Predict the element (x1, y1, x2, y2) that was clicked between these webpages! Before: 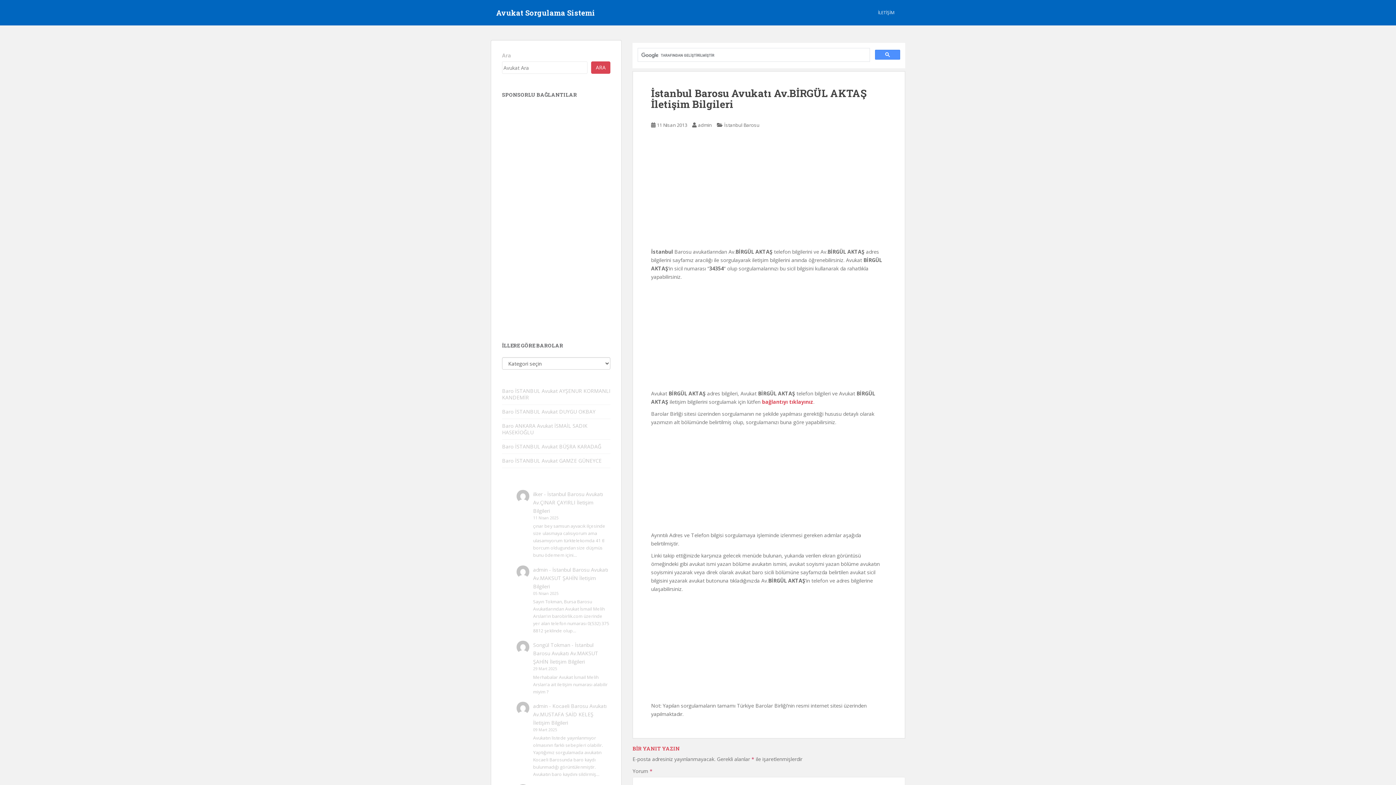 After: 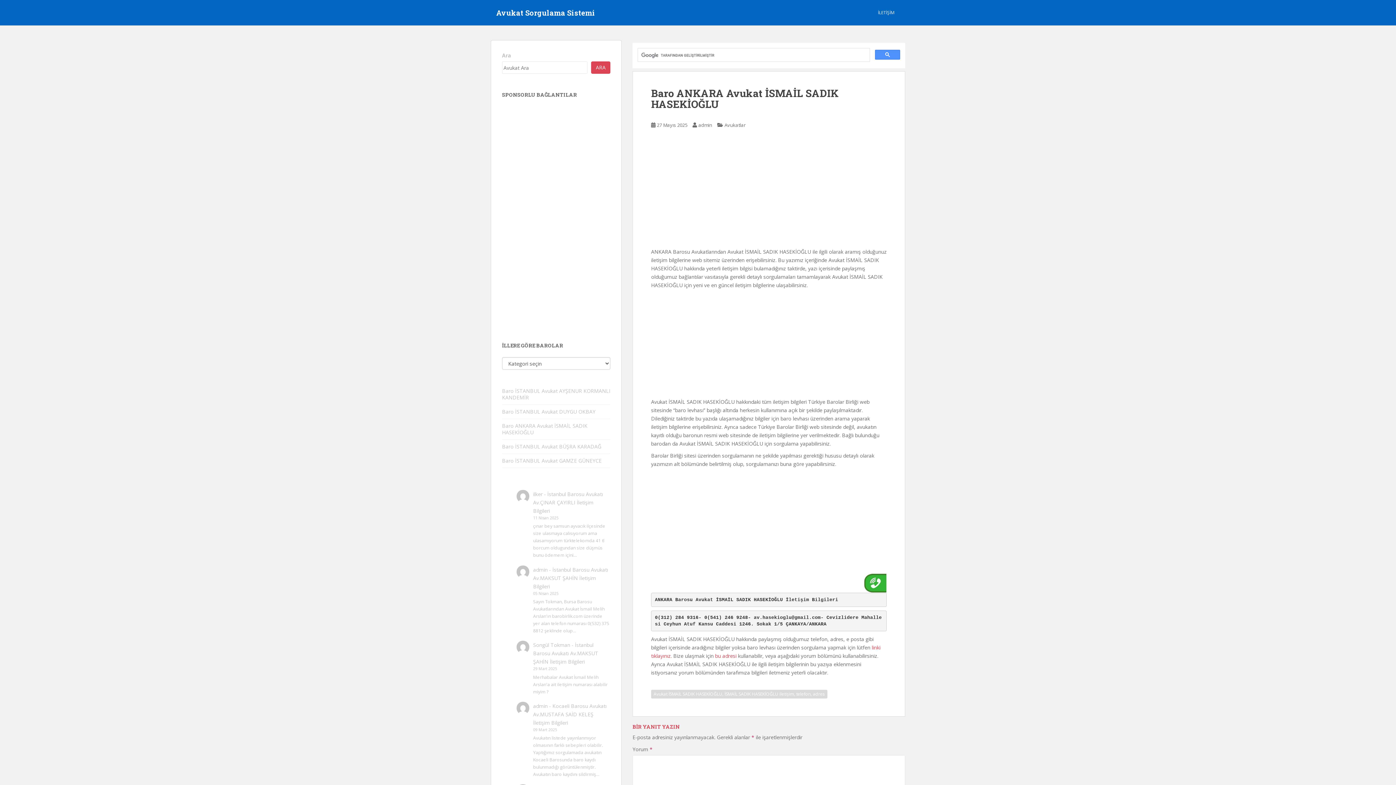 Action: bbox: (502, 422, 587, 436) label: Baro ANKARA Avukat İSMAİL SADIK HASEKİOĞLU